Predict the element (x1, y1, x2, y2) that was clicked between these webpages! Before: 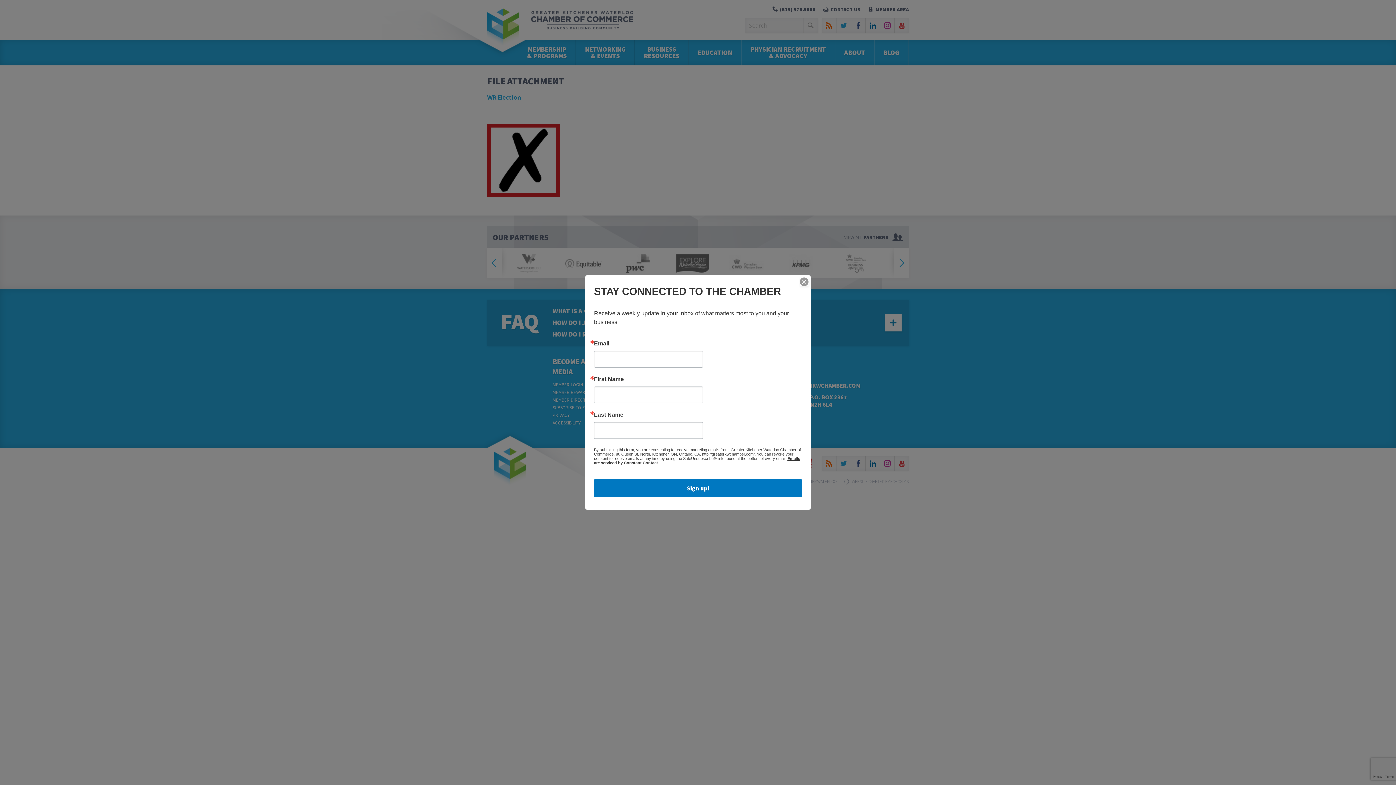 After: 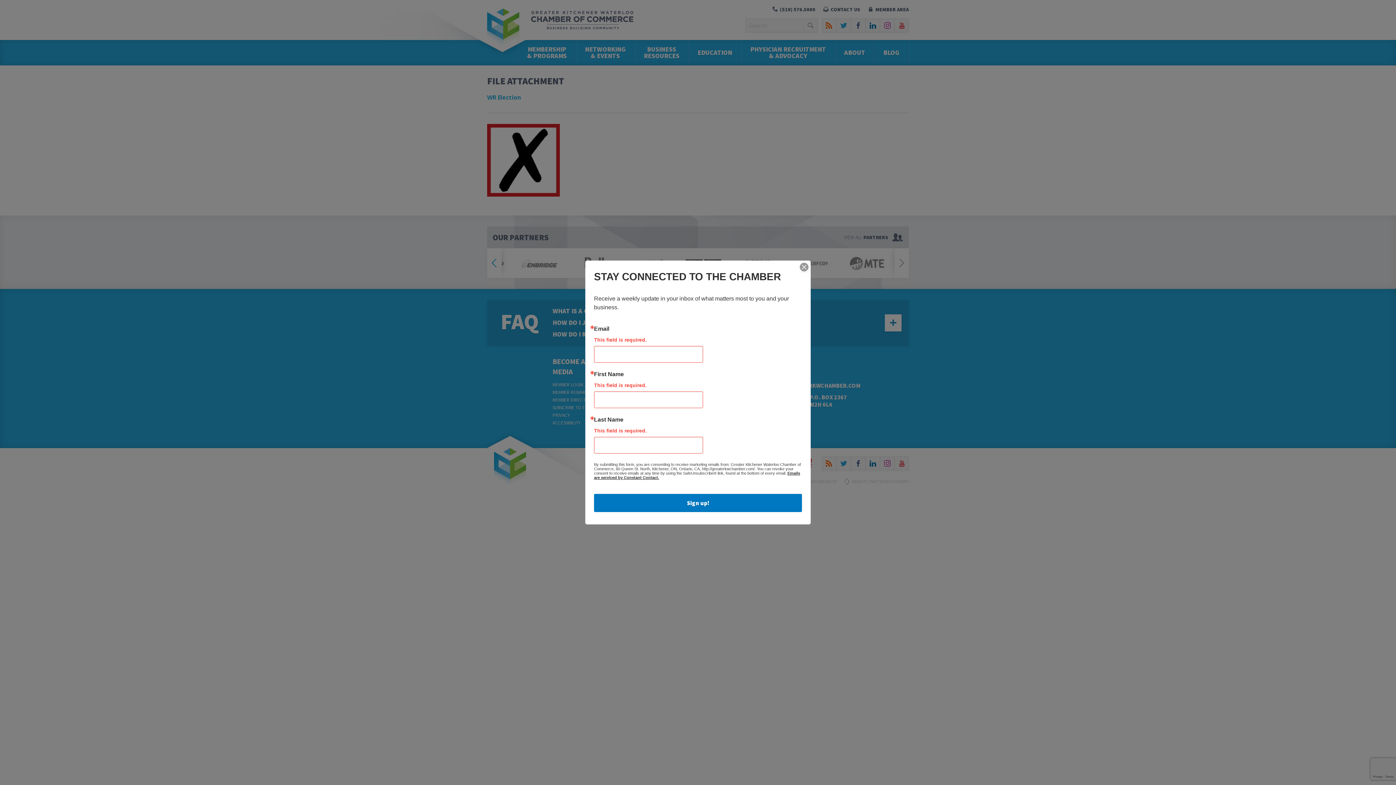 Action: bbox: (594, 479, 802, 497) label: Sign up!